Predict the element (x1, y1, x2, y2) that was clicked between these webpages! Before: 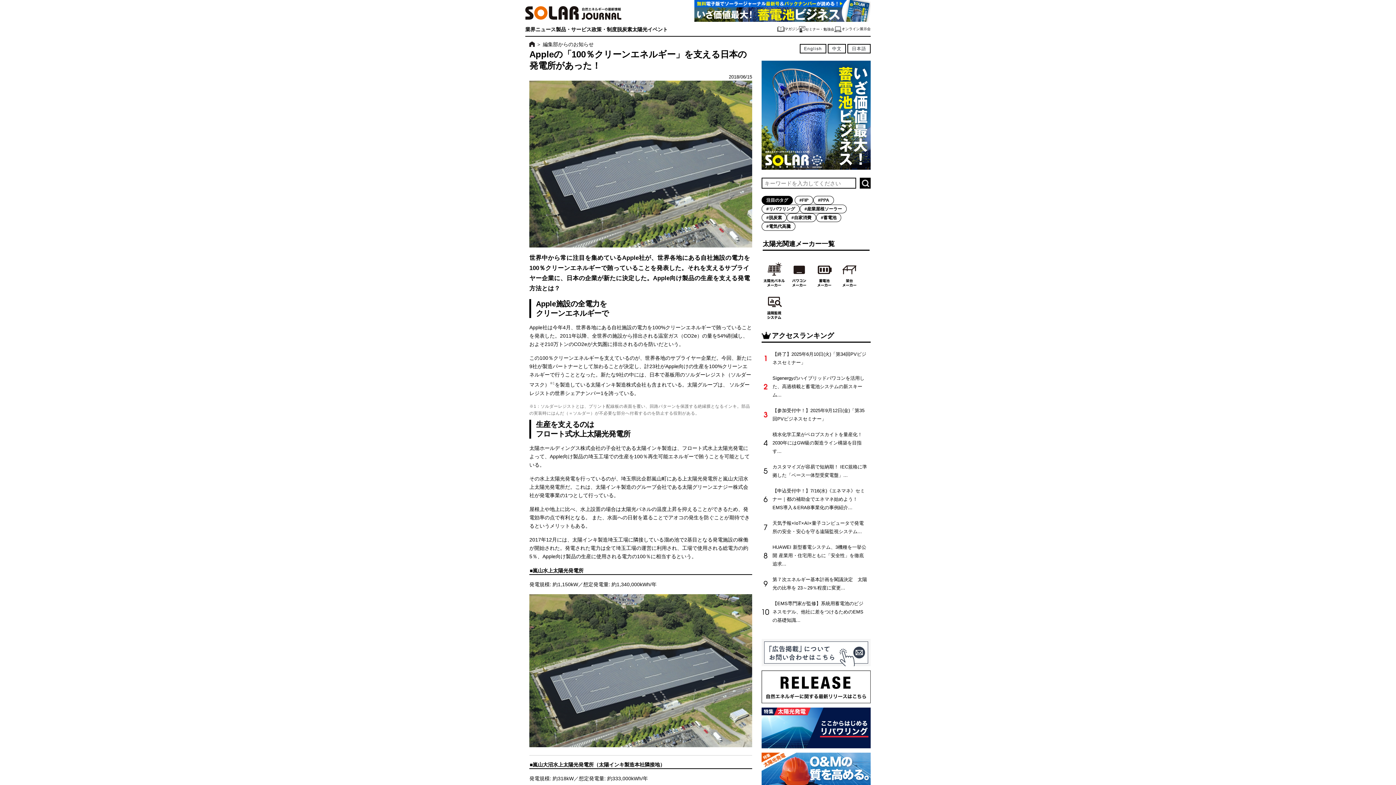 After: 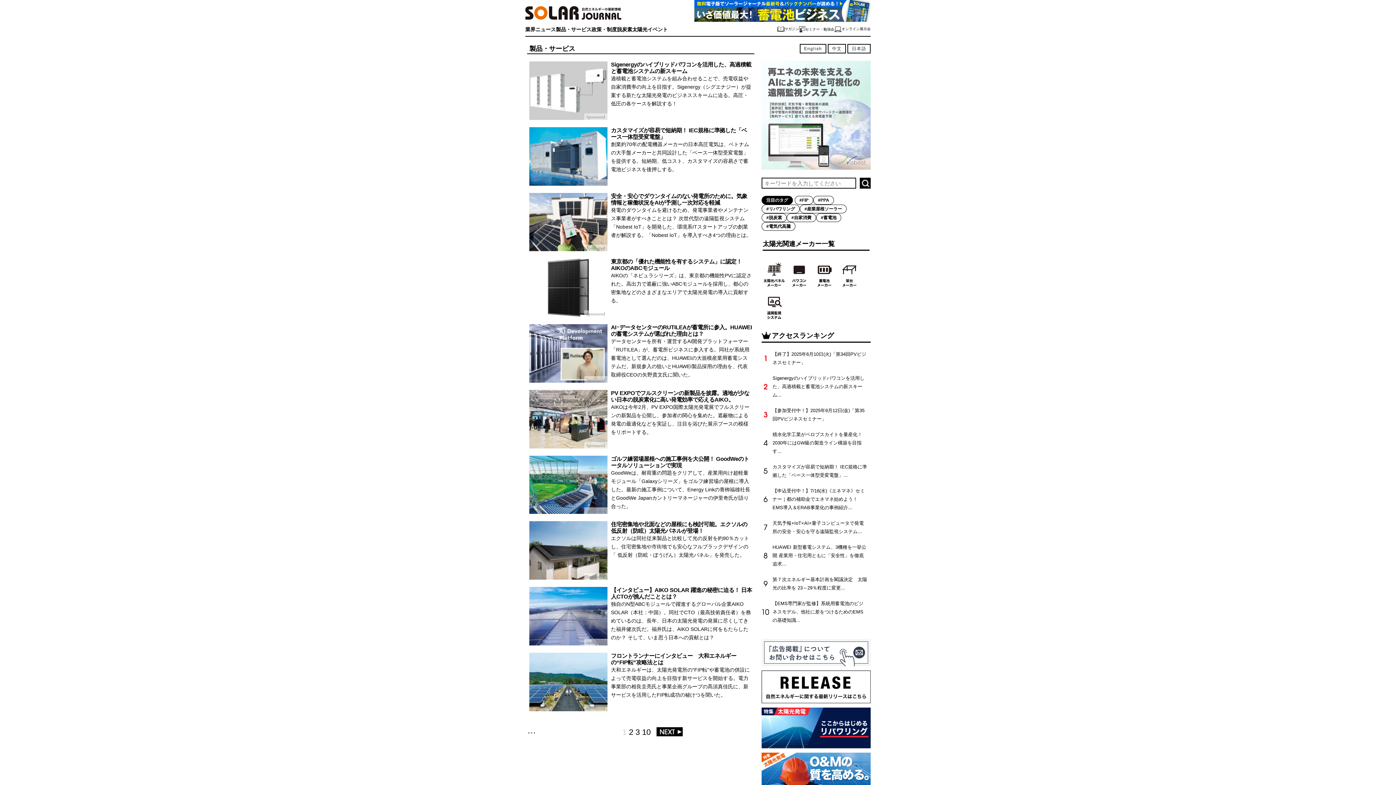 Action: bbox: (556, 26, 591, 31) label: 製品・サービス